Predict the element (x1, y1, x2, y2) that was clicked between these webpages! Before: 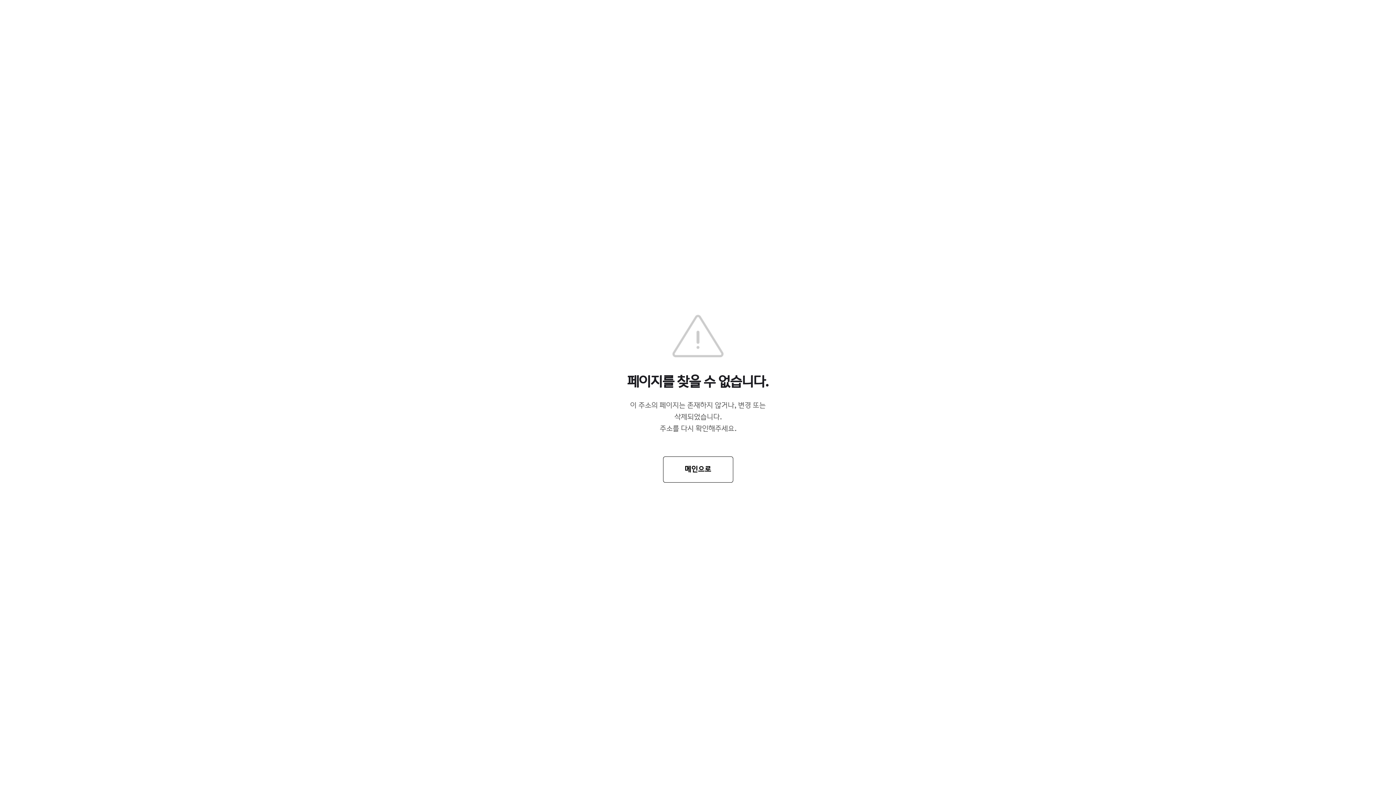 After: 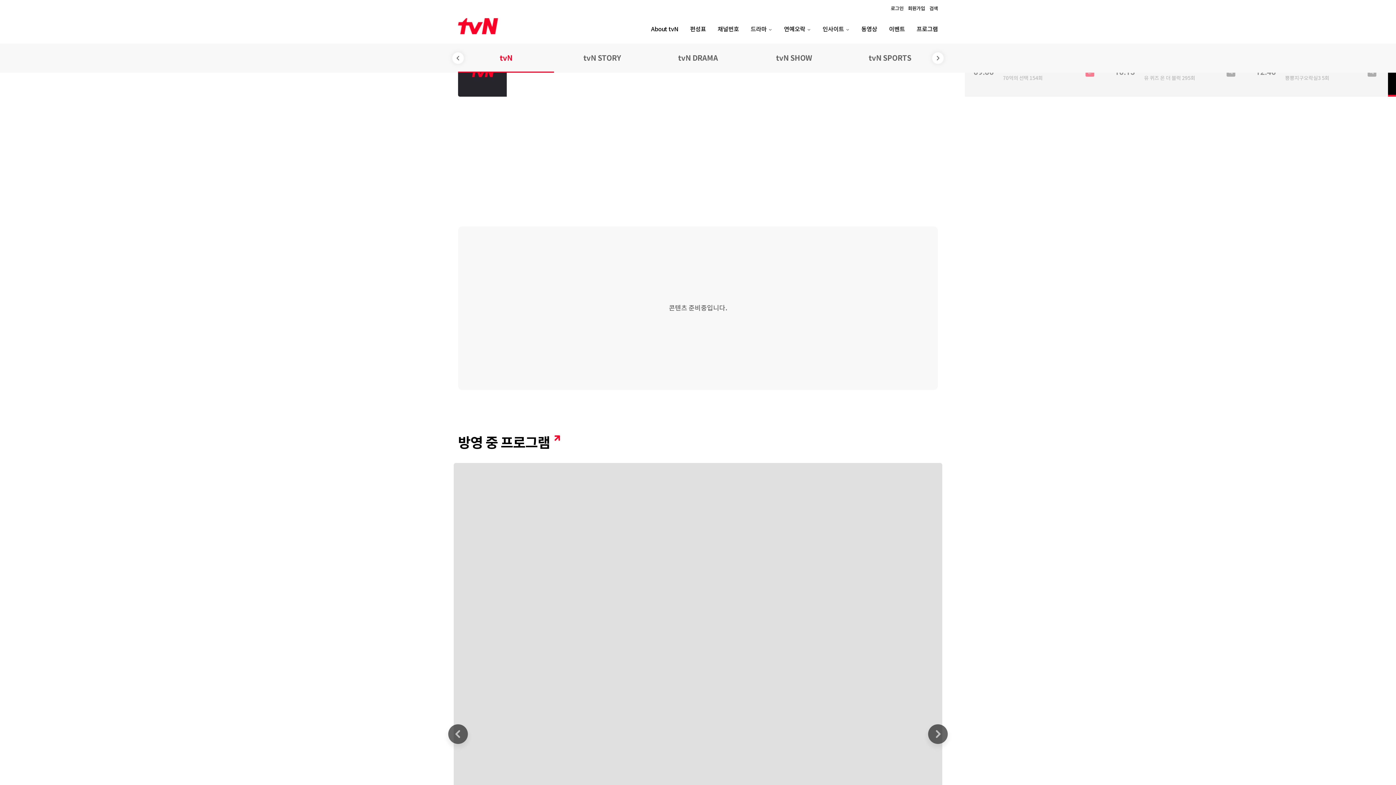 Action: label: 메인으로 bbox: (663, 456, 733, 482)